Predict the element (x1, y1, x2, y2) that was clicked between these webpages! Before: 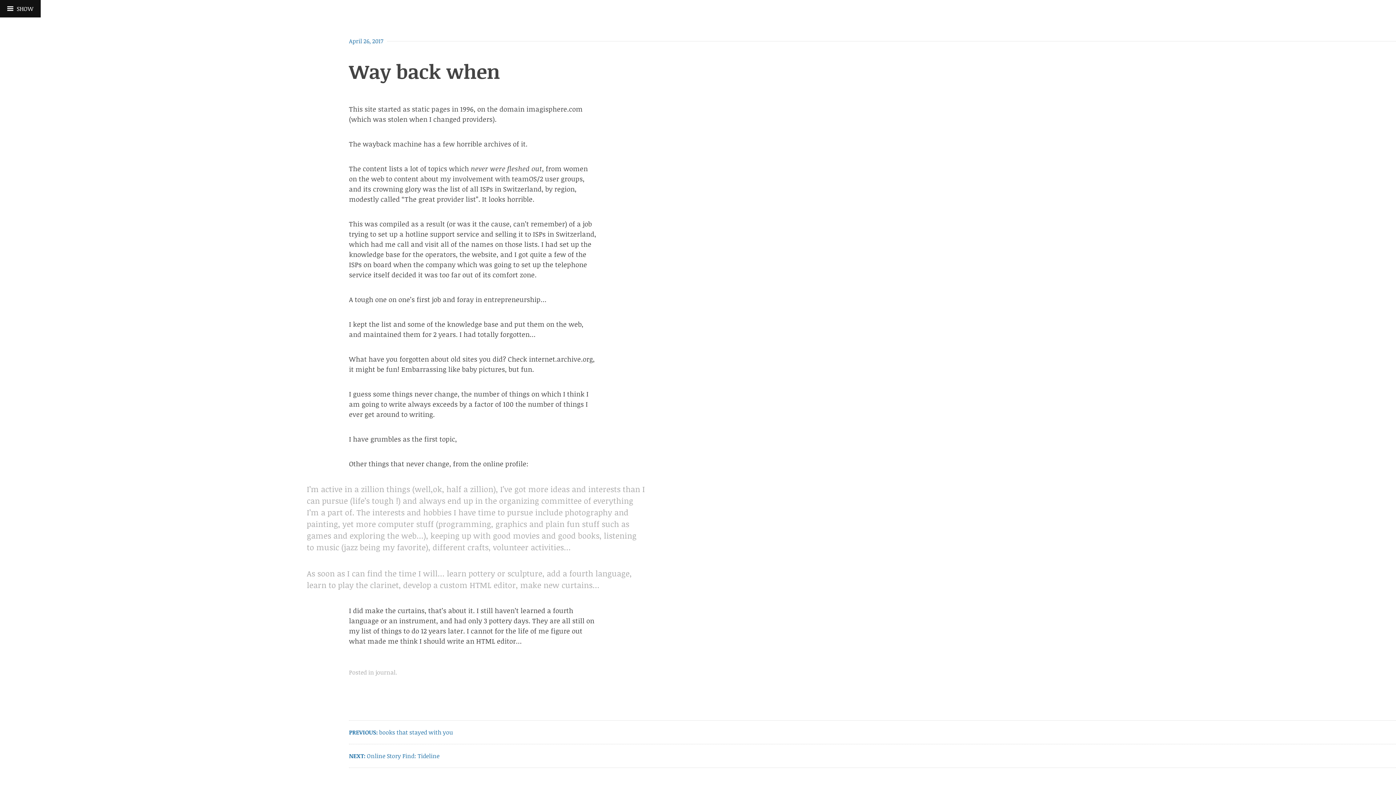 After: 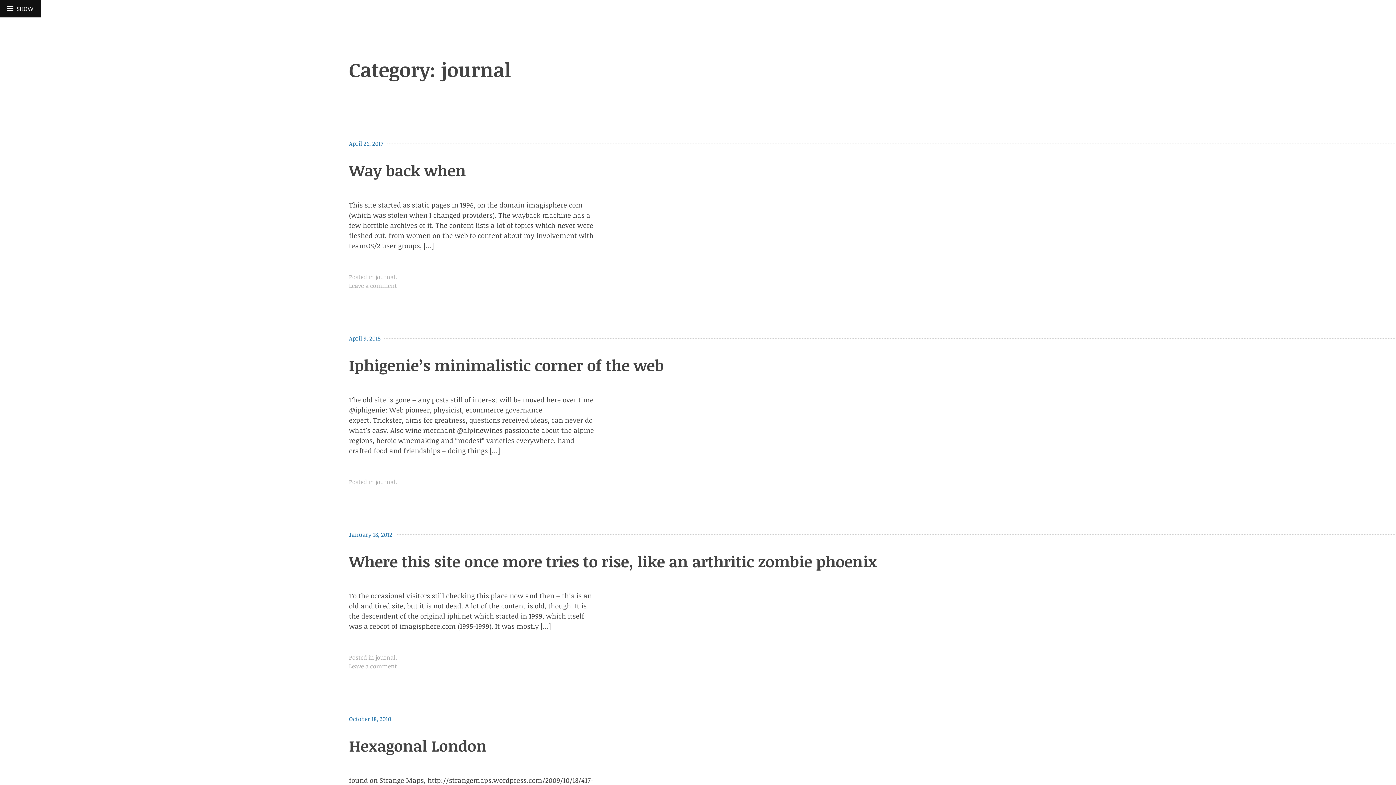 Action: label: journal bbox: (375, 668, 395, 677)